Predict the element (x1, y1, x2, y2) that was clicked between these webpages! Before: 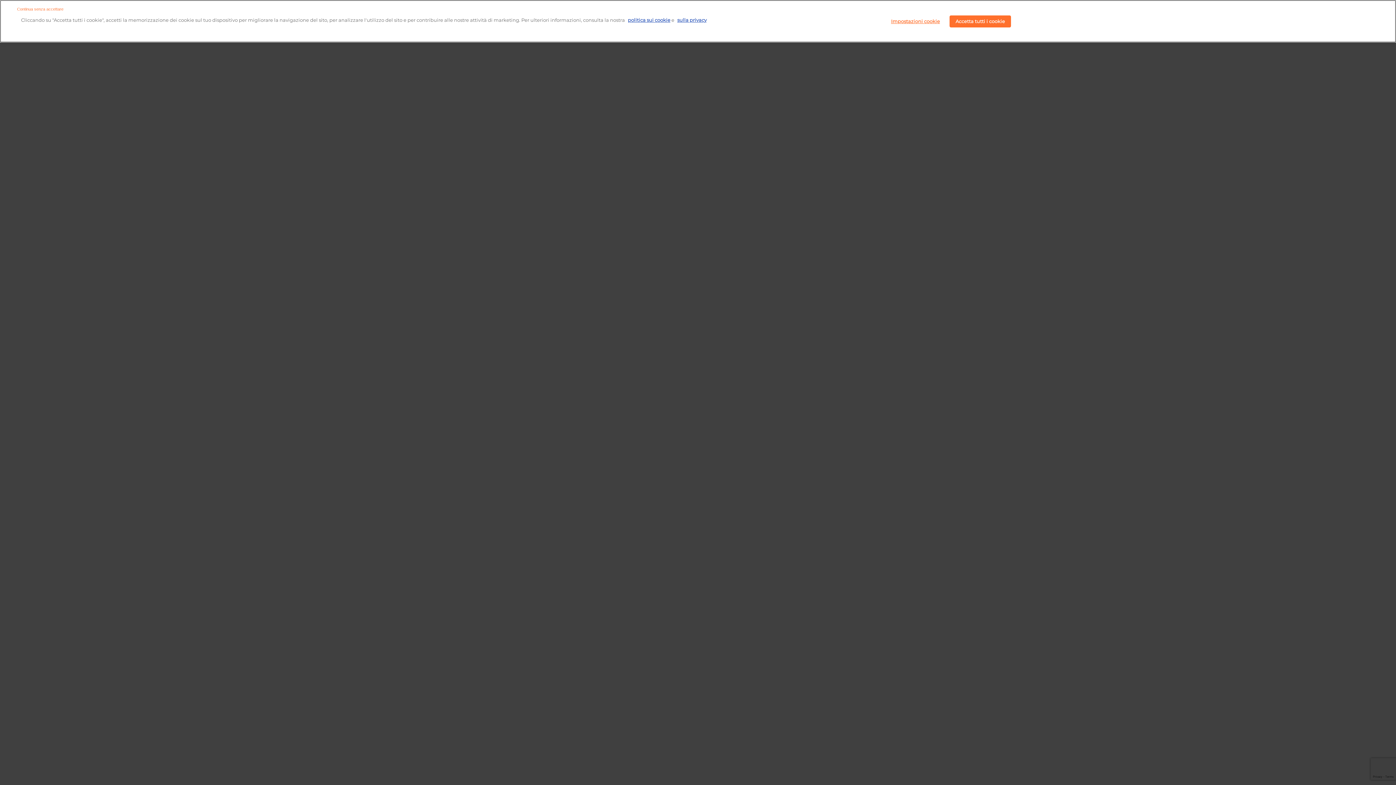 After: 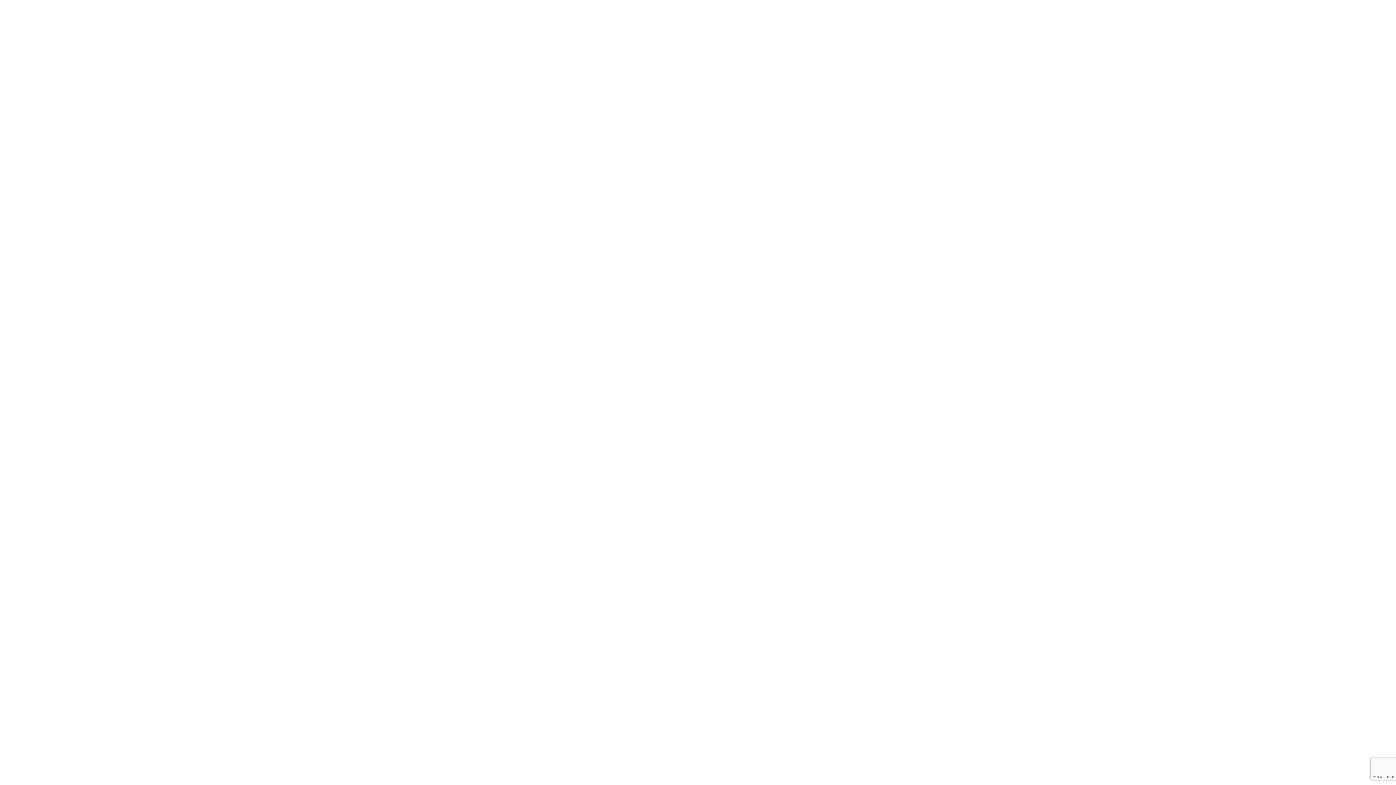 Action: label: Continua senza accettare bbox: (17, 6, 63, 12)